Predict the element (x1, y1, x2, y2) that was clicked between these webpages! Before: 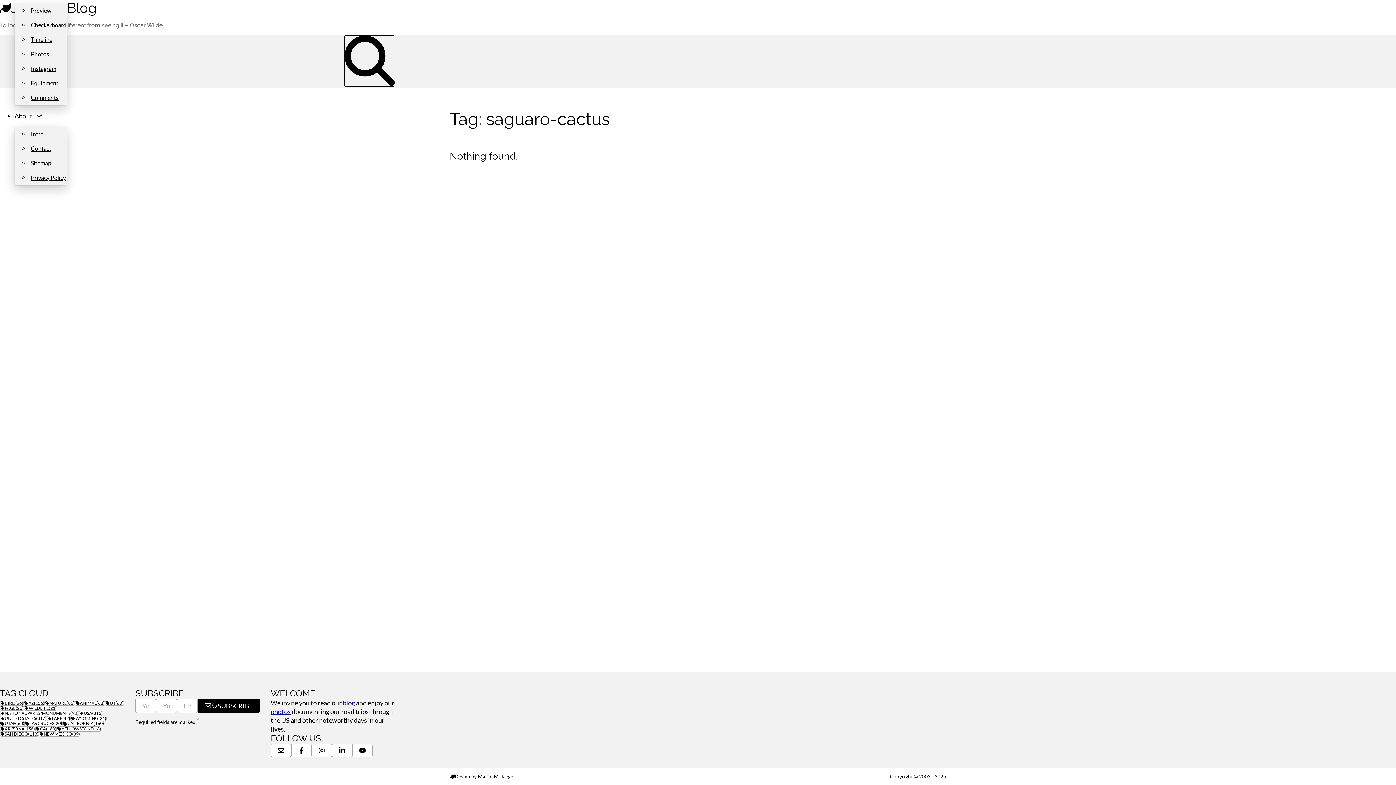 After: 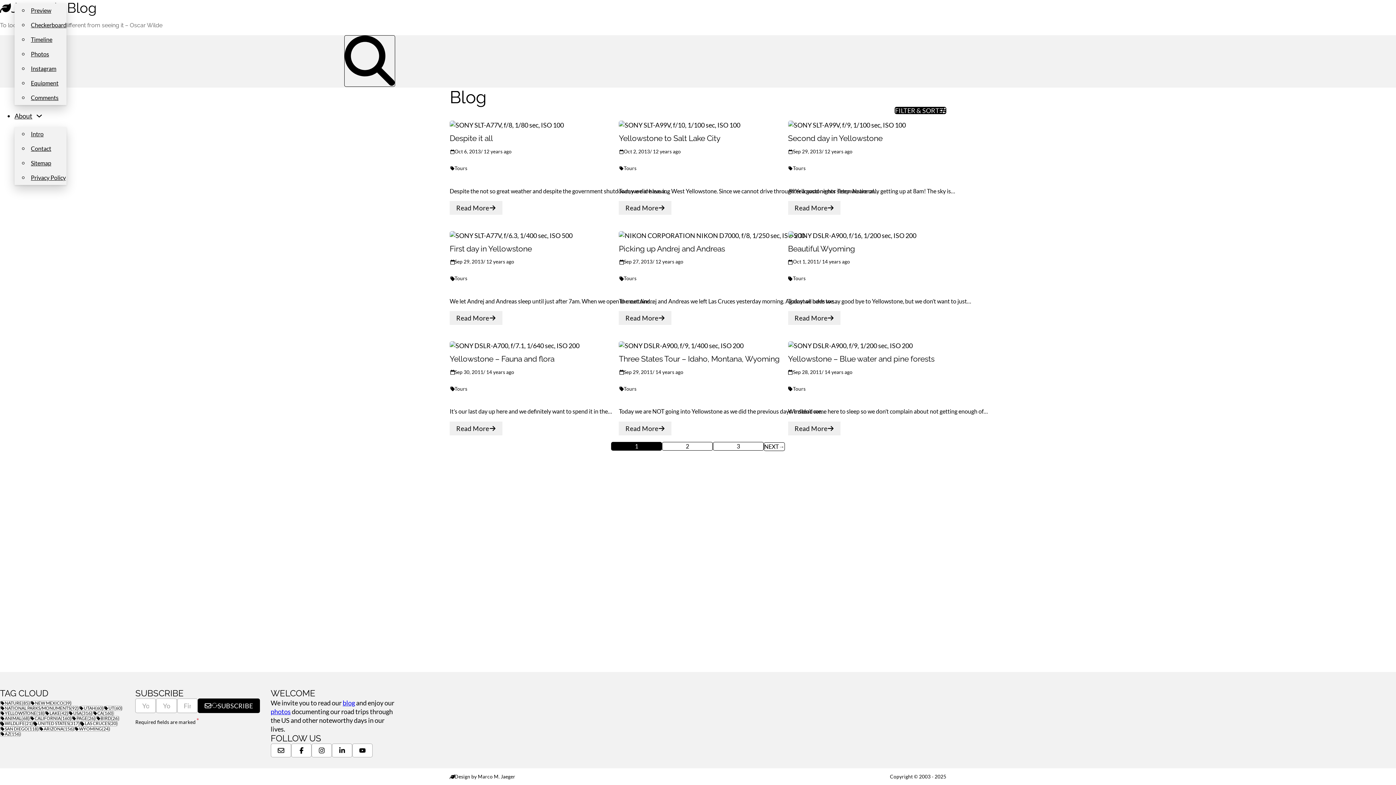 Action: label: Wyoming (24 items) bbox: (70, 716, 106, 721)